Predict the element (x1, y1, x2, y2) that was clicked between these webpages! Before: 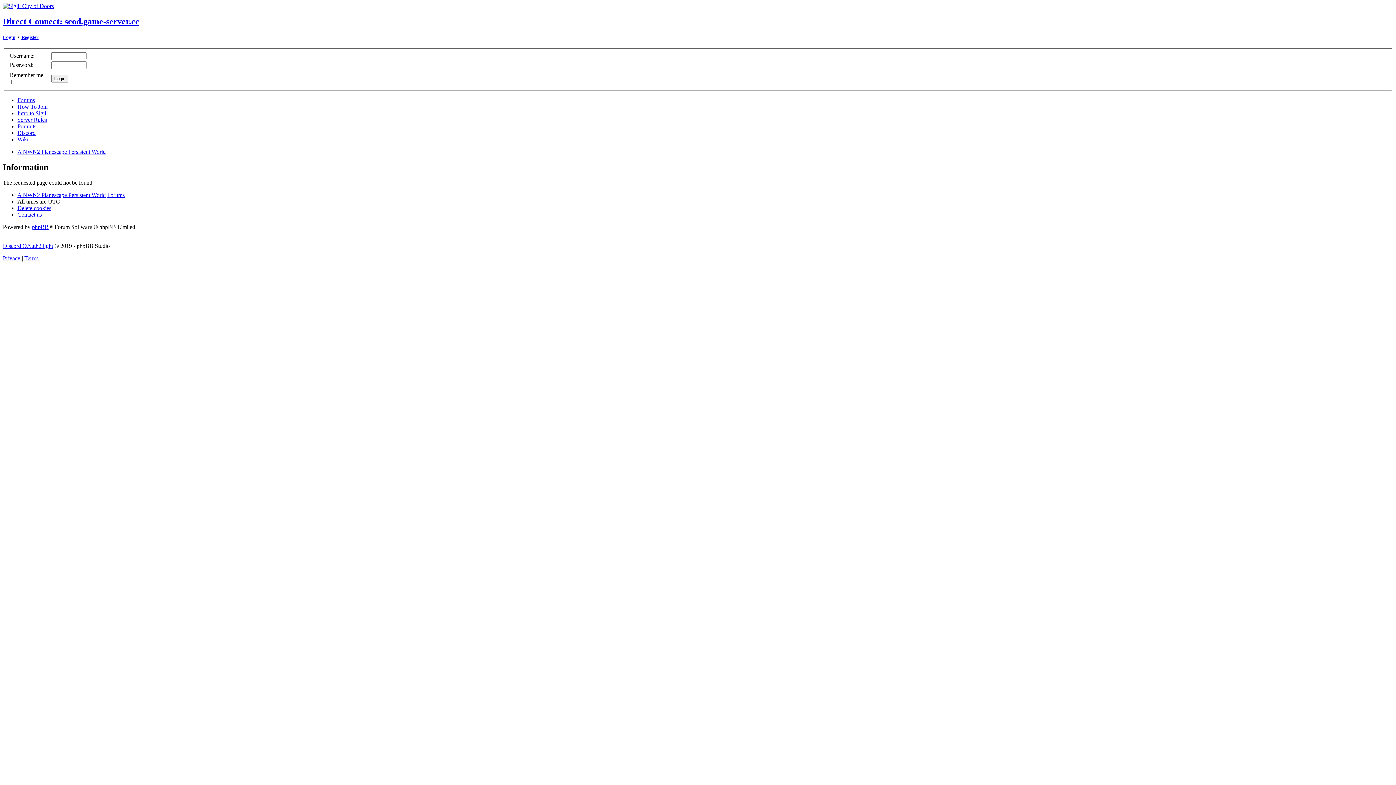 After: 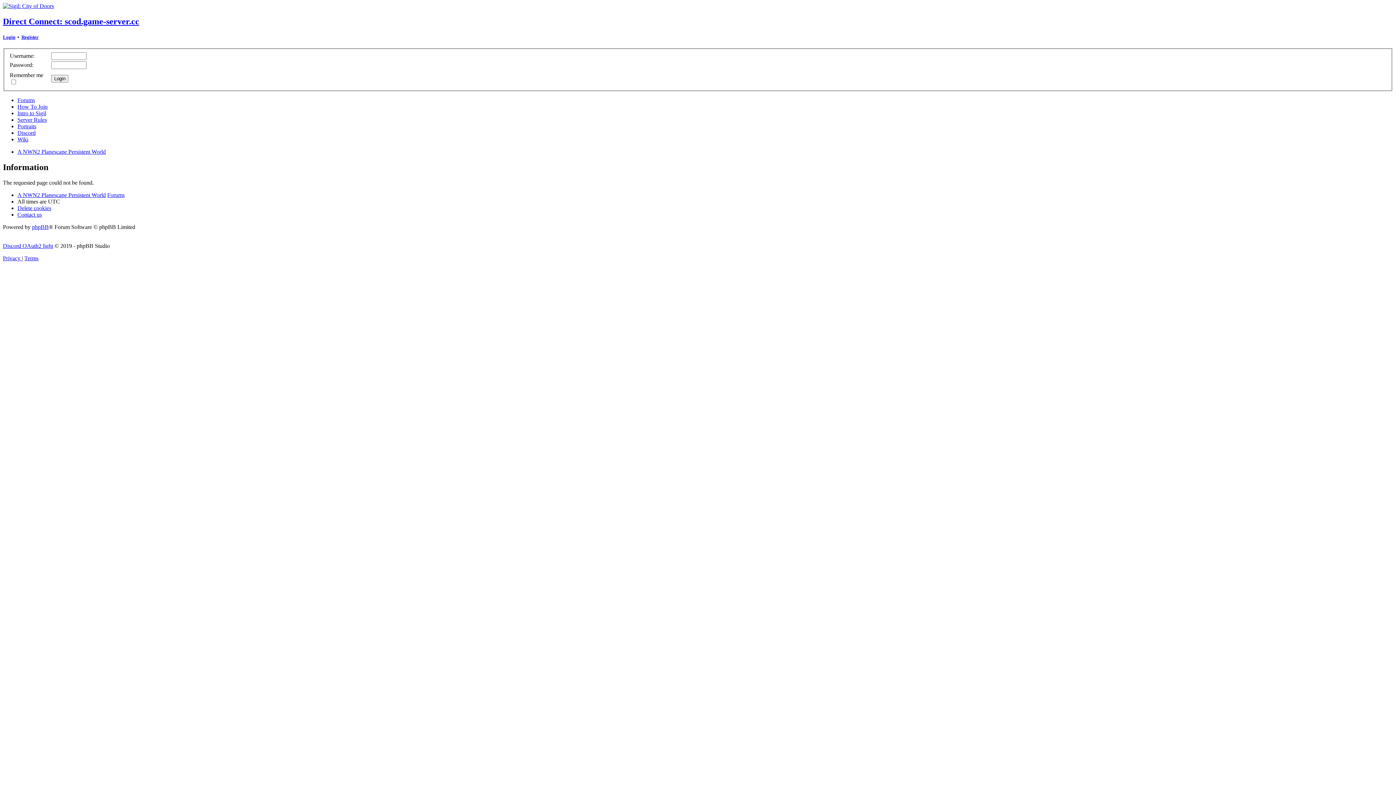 Action: bbox: (17, 97, 34, 103) label: Forums